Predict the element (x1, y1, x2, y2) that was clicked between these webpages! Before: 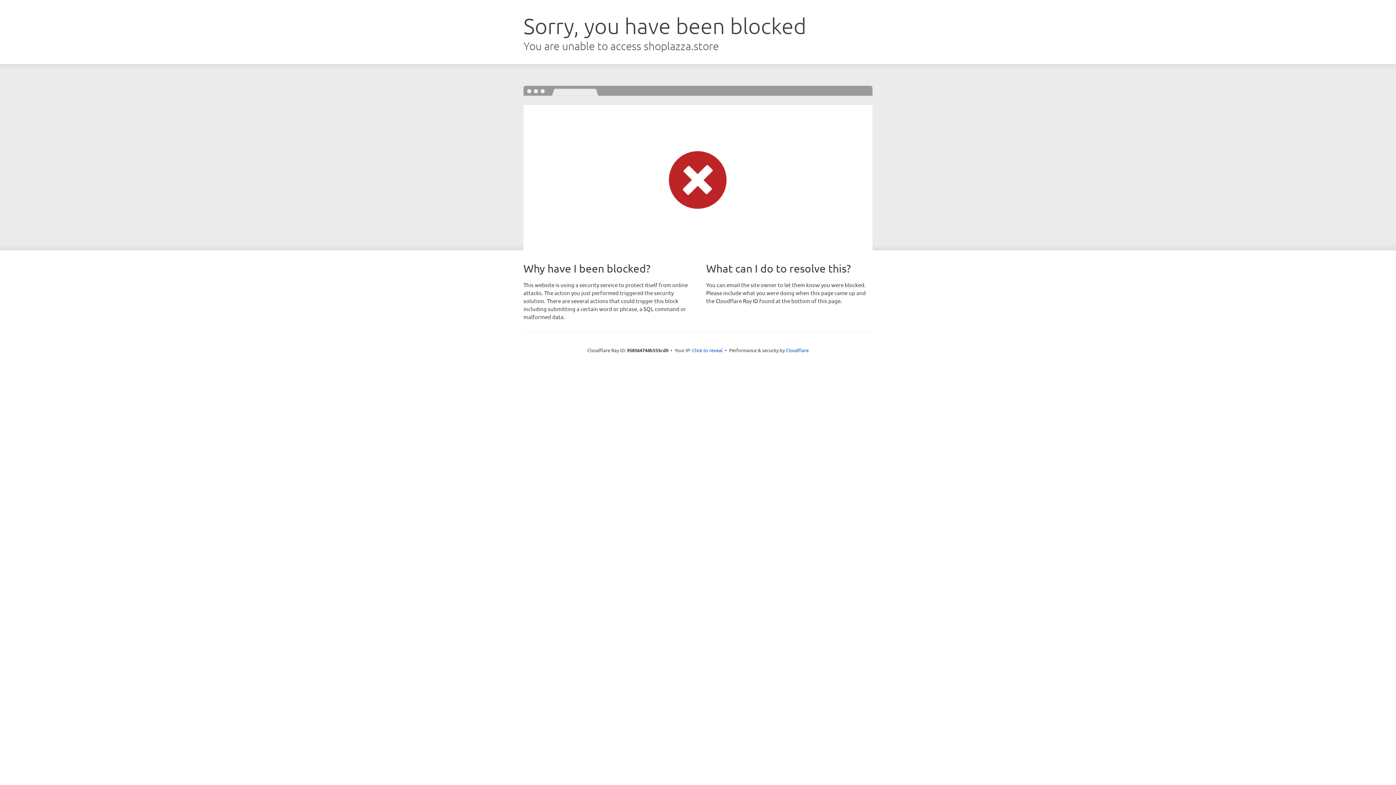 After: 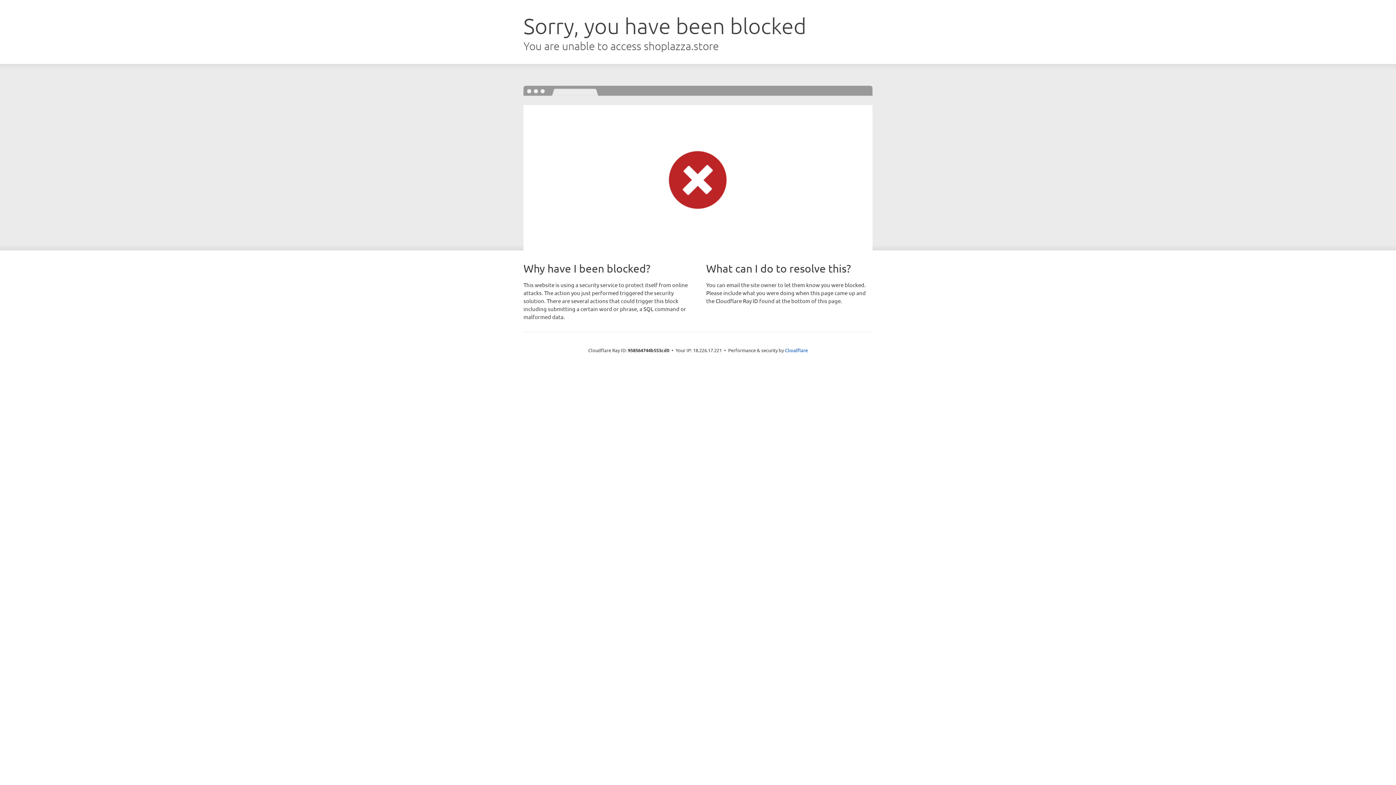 Action: label: Click to reveal bbox: (692, 346, 722, 353)